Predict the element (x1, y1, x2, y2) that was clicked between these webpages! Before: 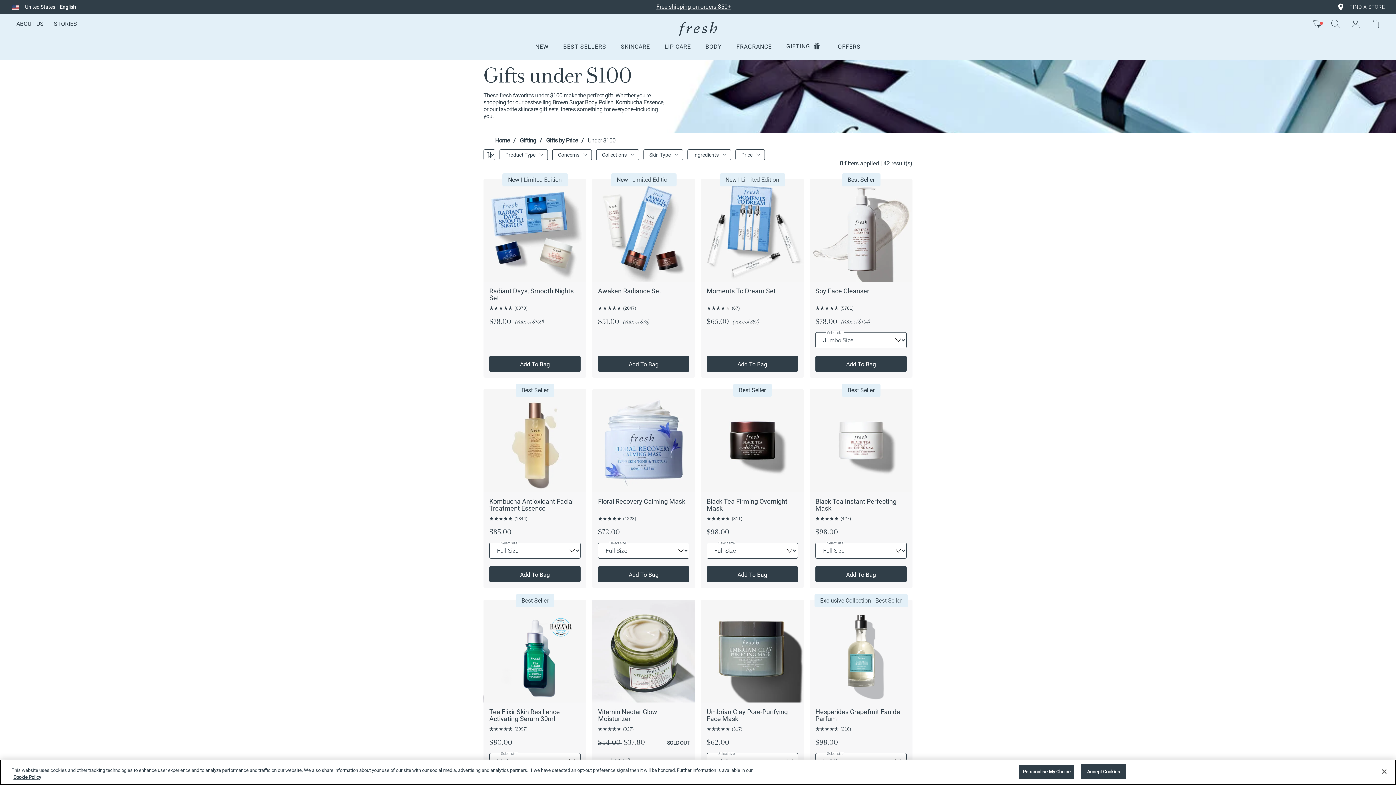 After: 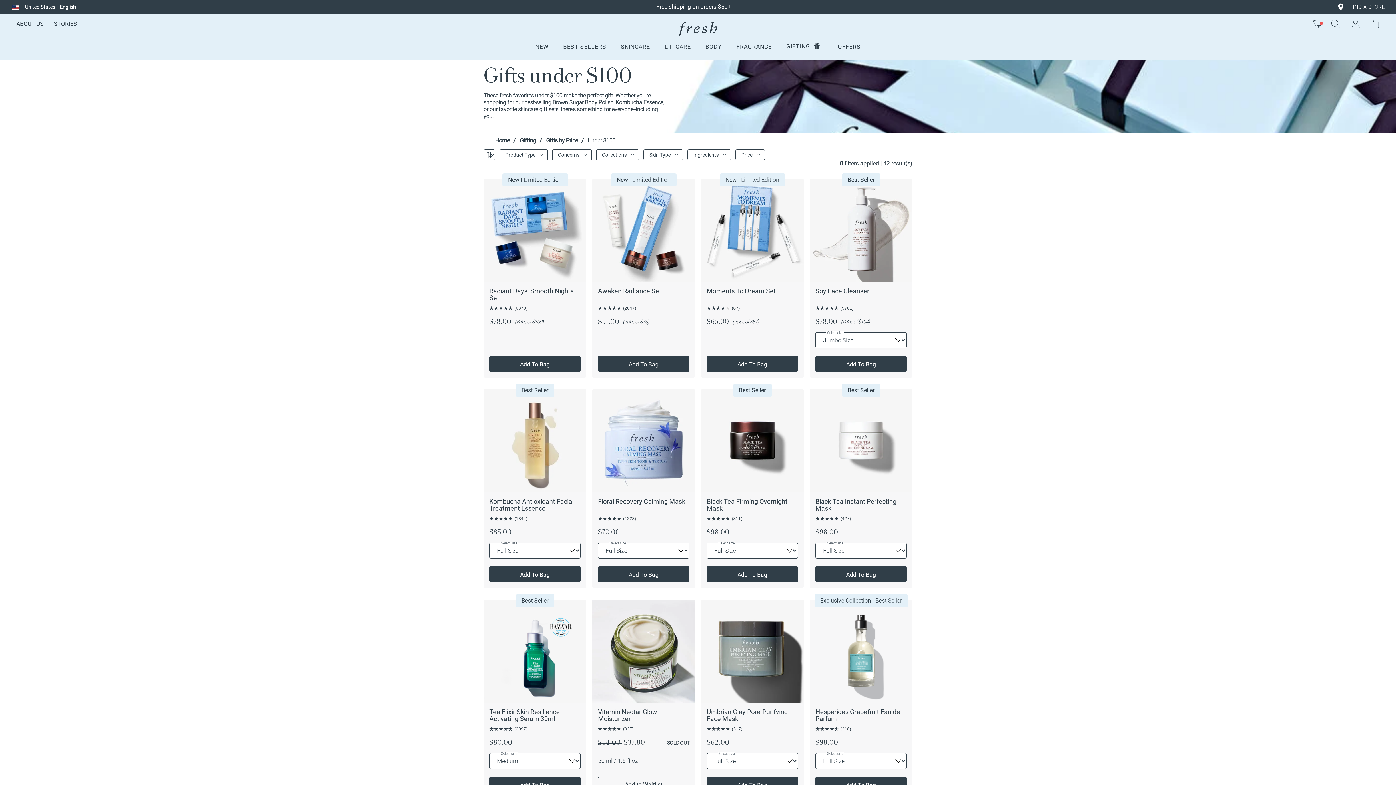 Action: label: Close bbox: (1376, 768, 1392, 784)